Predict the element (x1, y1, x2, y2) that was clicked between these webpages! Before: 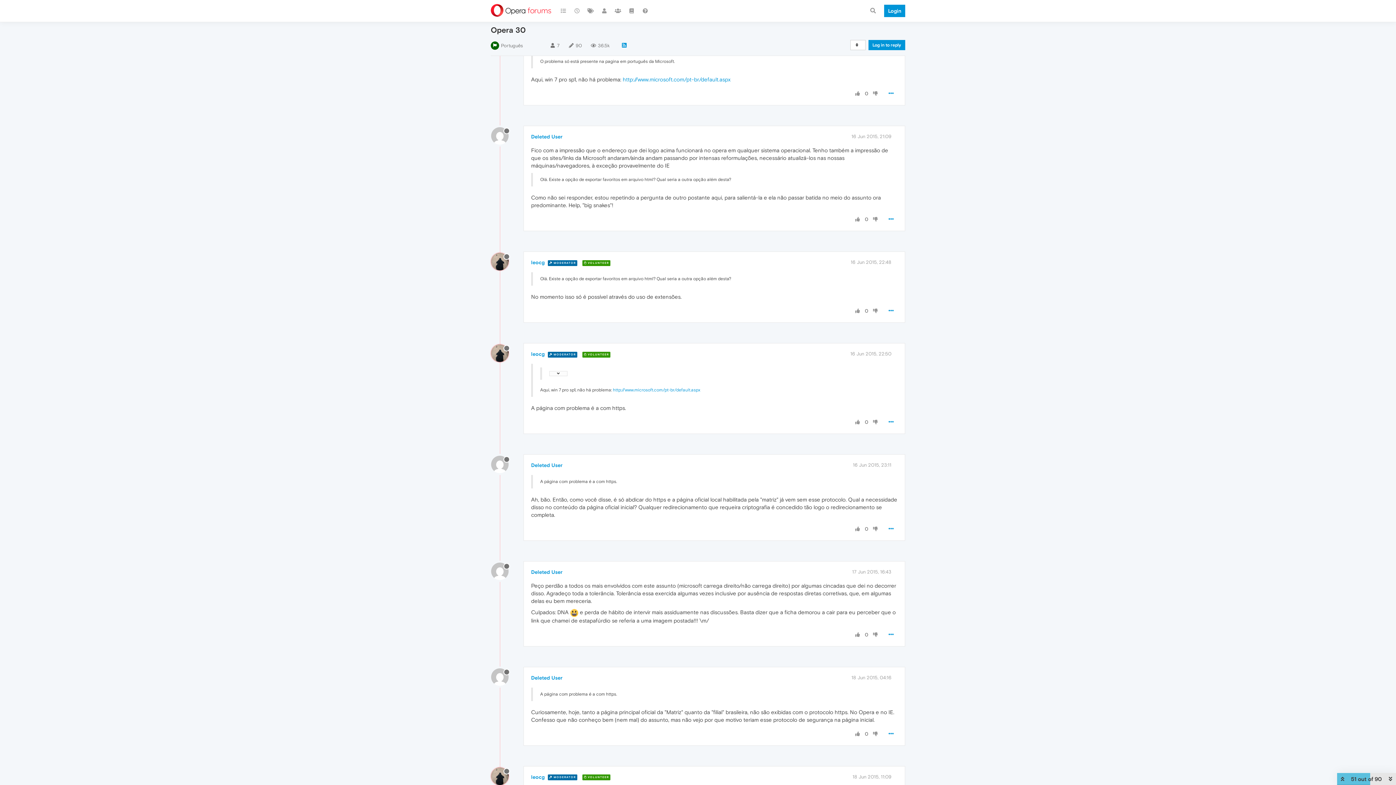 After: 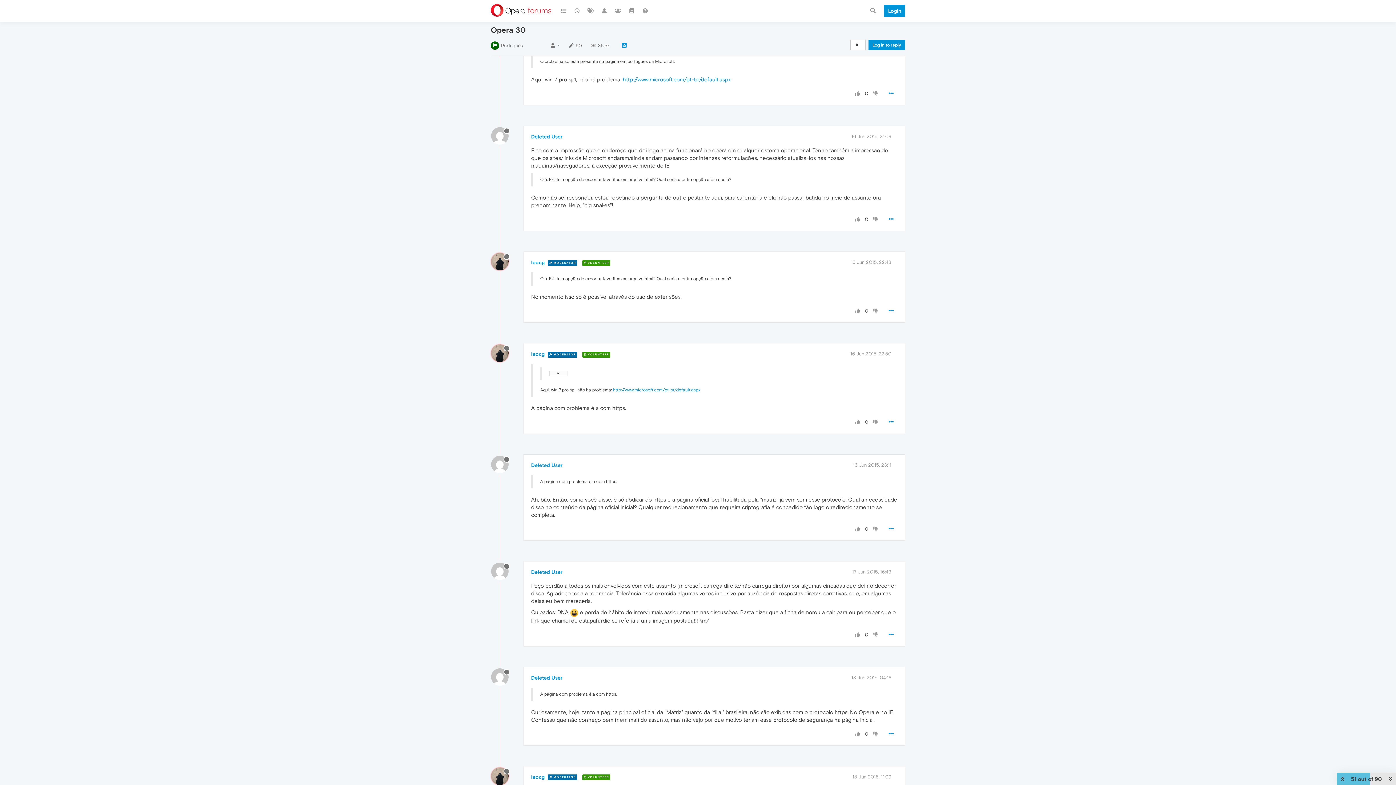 Action: bbox: (854, 419, 861, 425)